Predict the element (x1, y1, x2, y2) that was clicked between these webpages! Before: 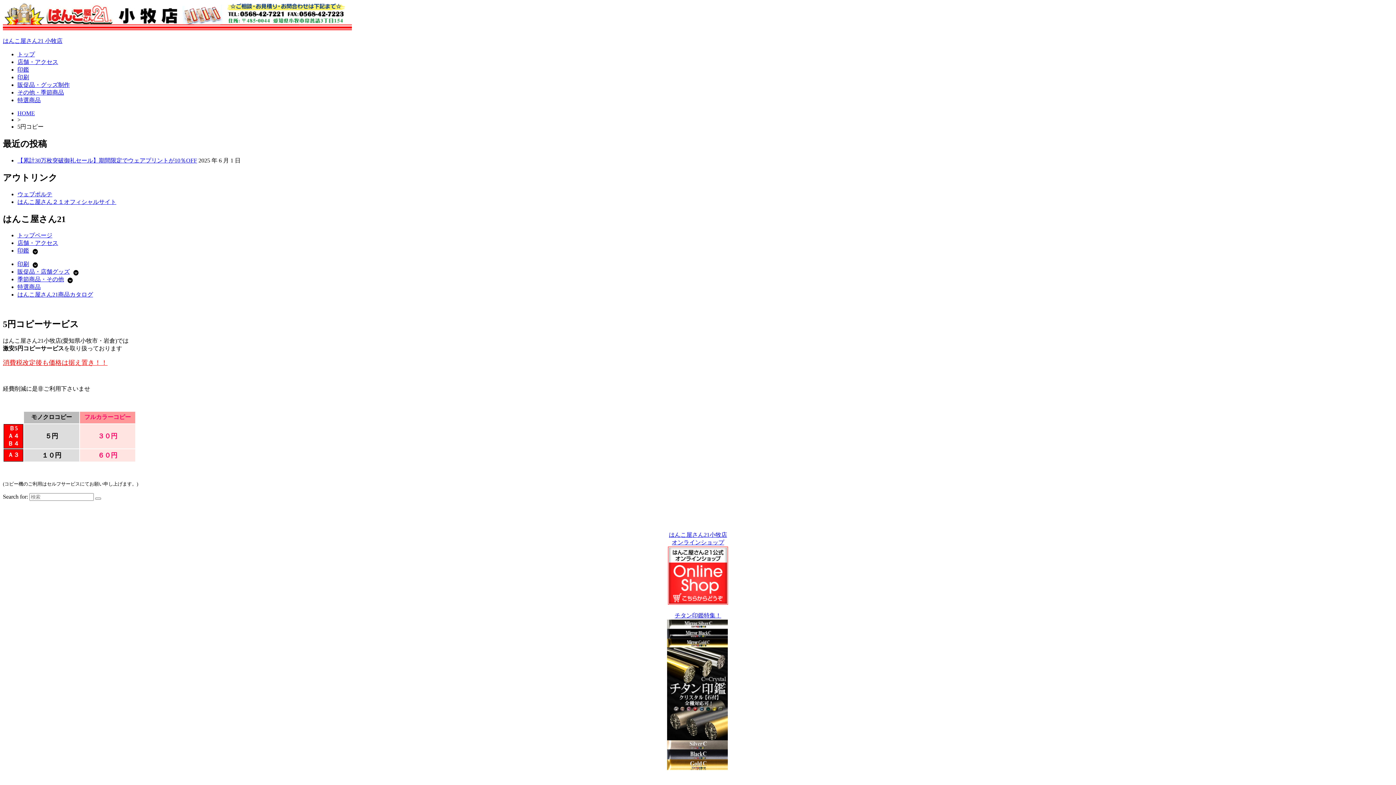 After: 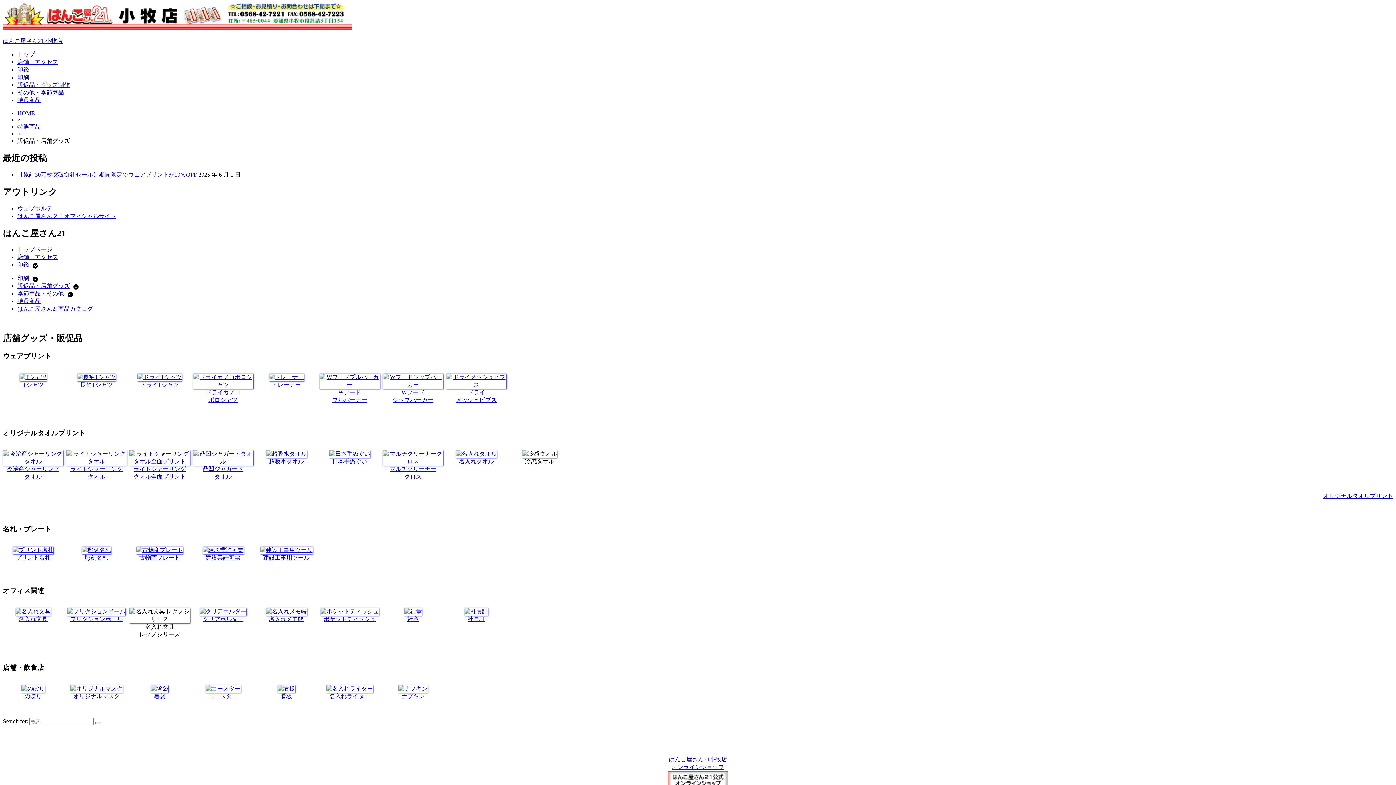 Action: label: 販促品・店舗グッズ bbox: (17, 268, 69, 275)